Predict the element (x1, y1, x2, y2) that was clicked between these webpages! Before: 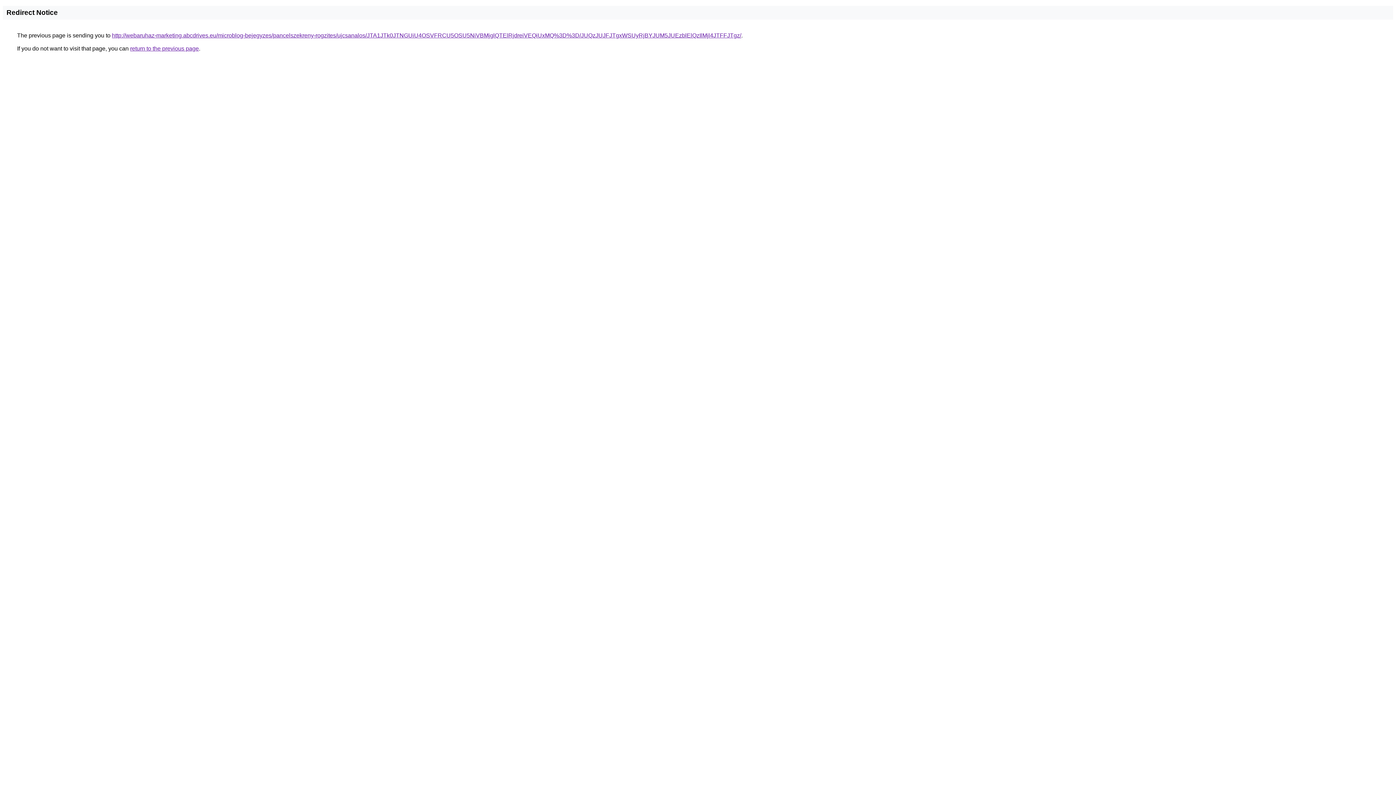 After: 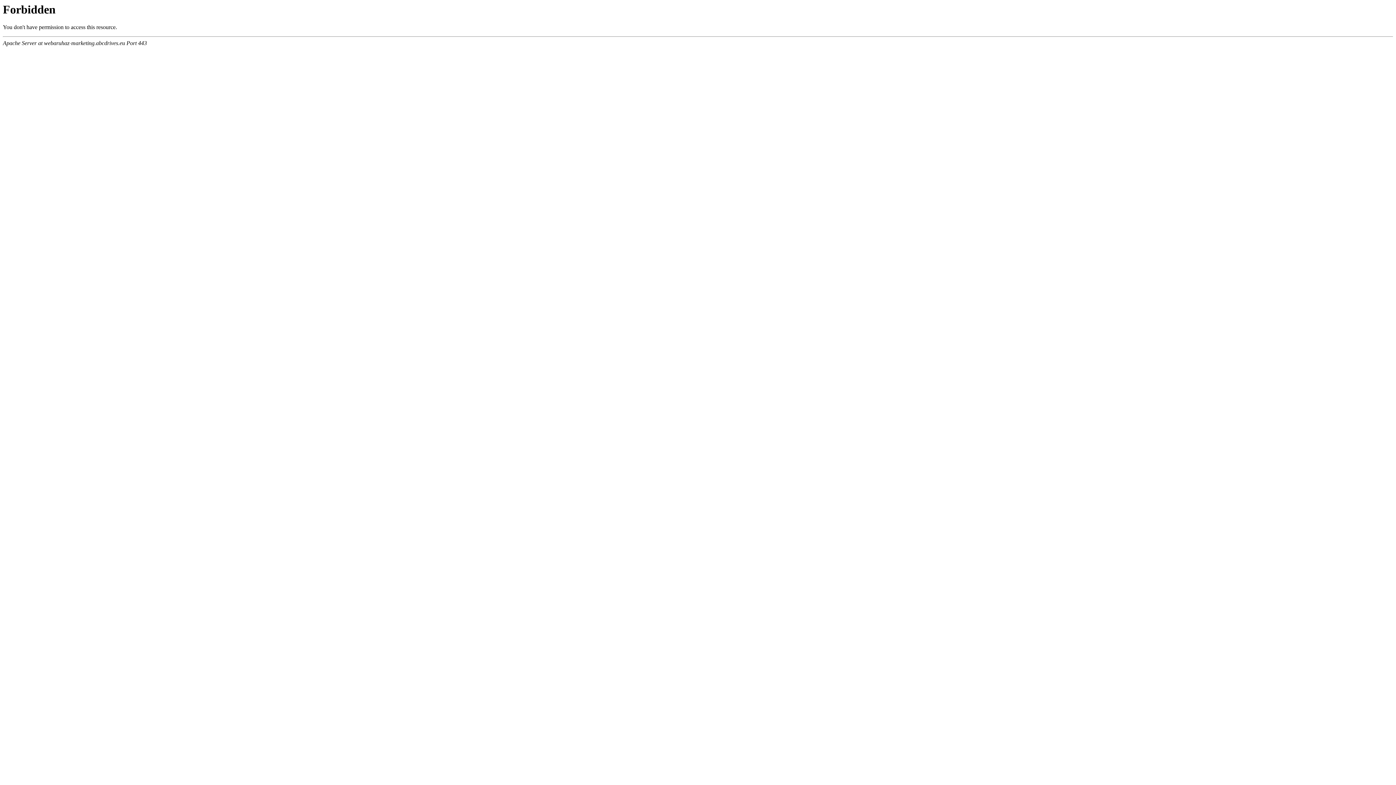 Action: label: http://webaruhaz-marketing.abcdrives.eu/microblog-bejegyzes/pancelszekreny-rogzites/ujcsanalos/JTA1JTk0JTNGUiU4OSVFRCU5OSU5NiVBMjglQTElRjdreiVEQiUxMQ%3D%3D/JUQzJUJFJTgxWSUyRjBYJUM5JUEzblElQzIlMjl4JTFFJTgz/ bbox: (112, 32, 741, 38)